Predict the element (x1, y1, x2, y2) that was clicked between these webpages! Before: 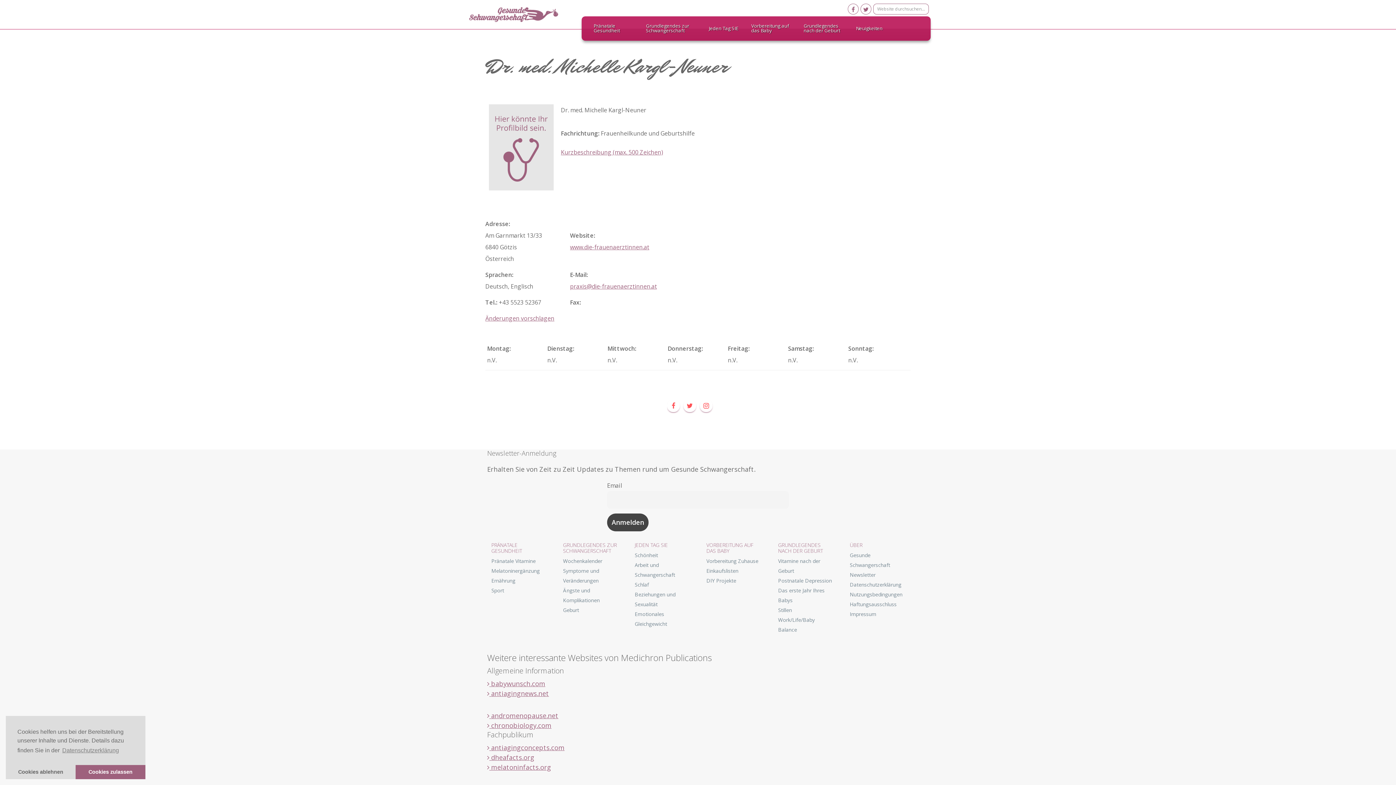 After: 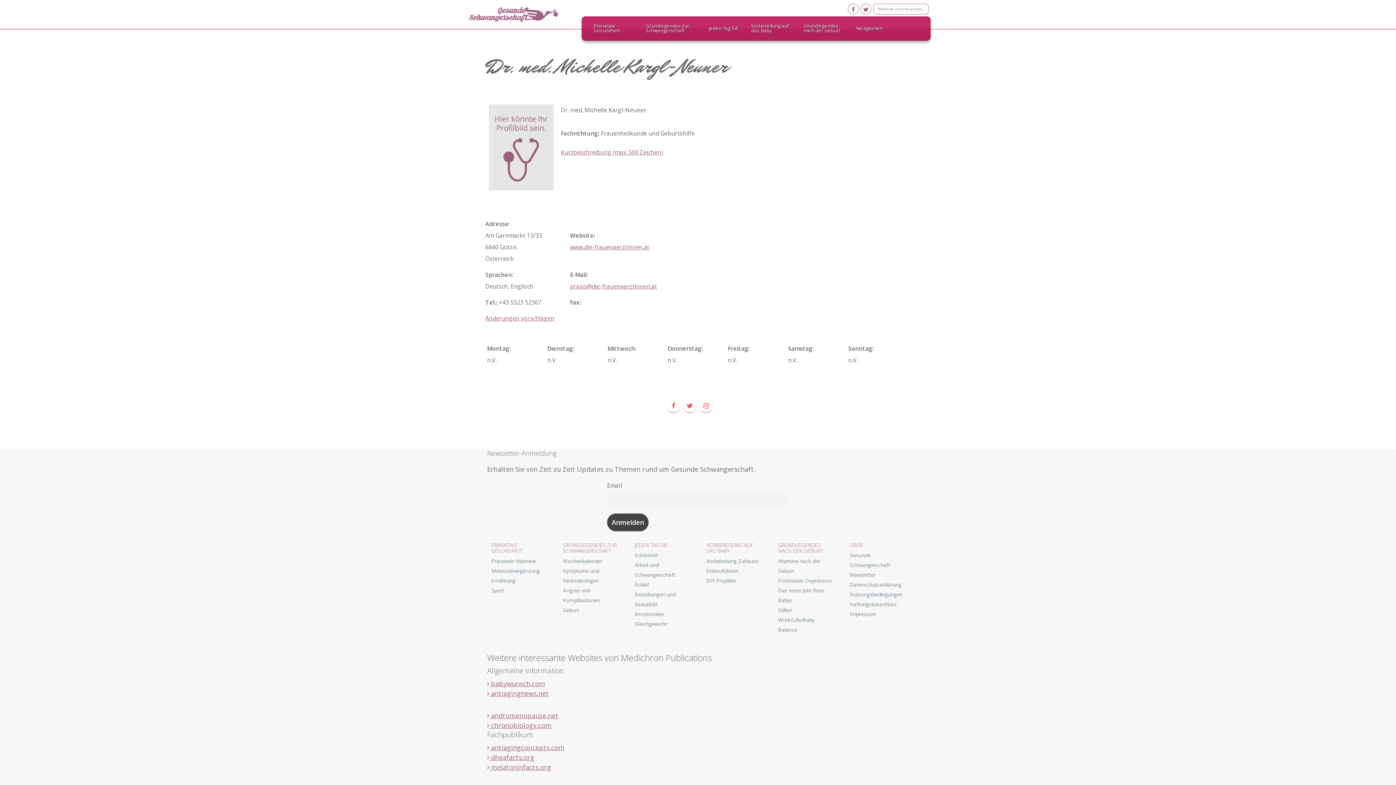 Action: bbox: (5, 765, 75, 779) label: deny cookies